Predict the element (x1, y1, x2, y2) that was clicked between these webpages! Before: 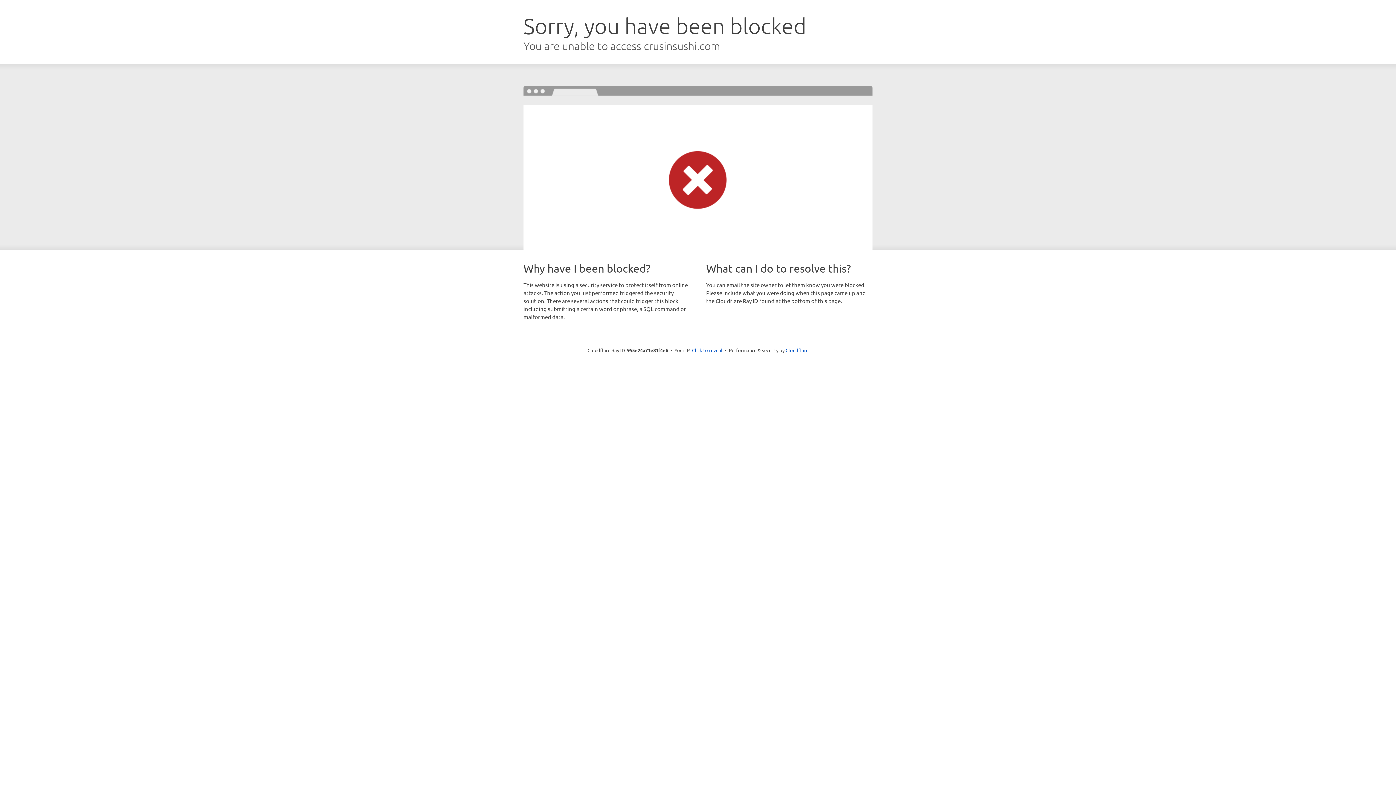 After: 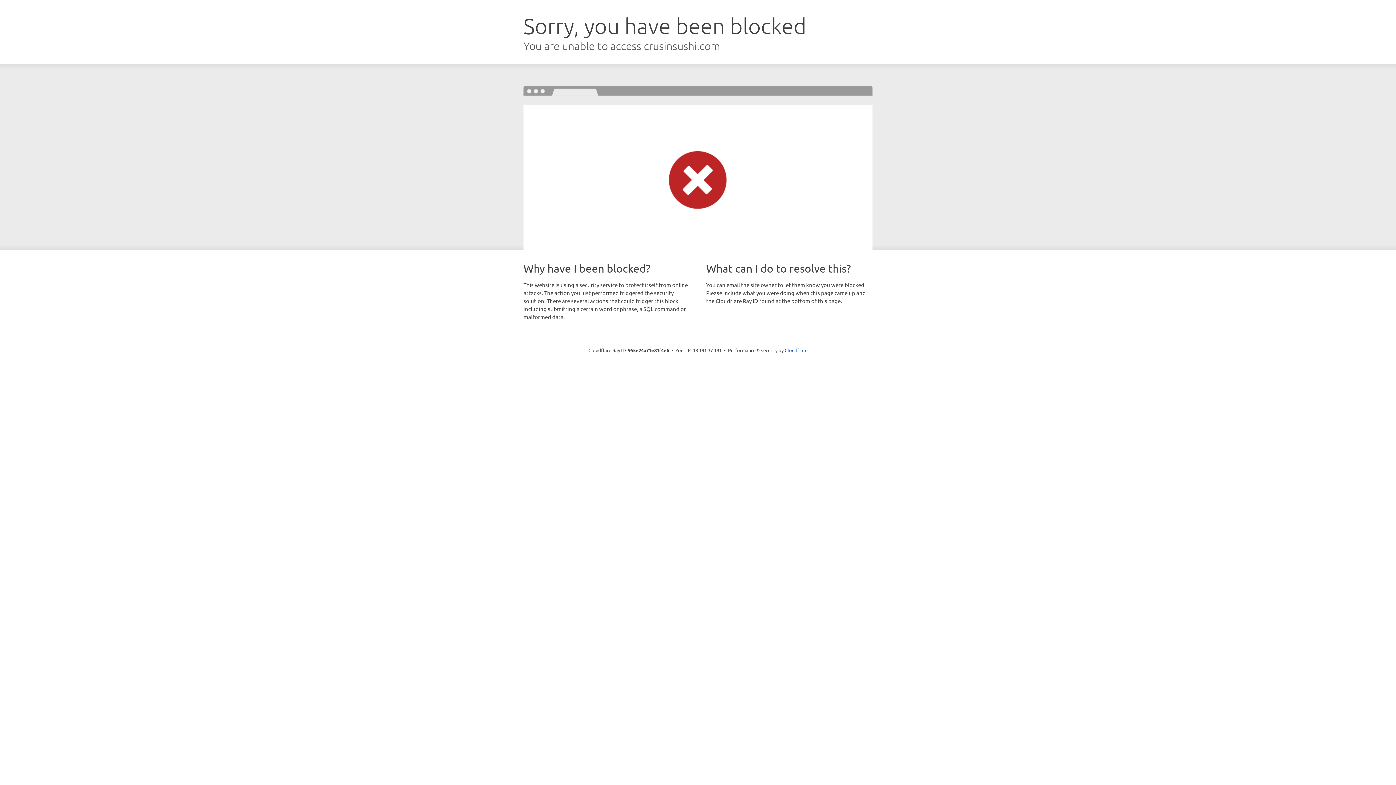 Action: label: Click to reveal bbox: (692, 346, 722, 353)